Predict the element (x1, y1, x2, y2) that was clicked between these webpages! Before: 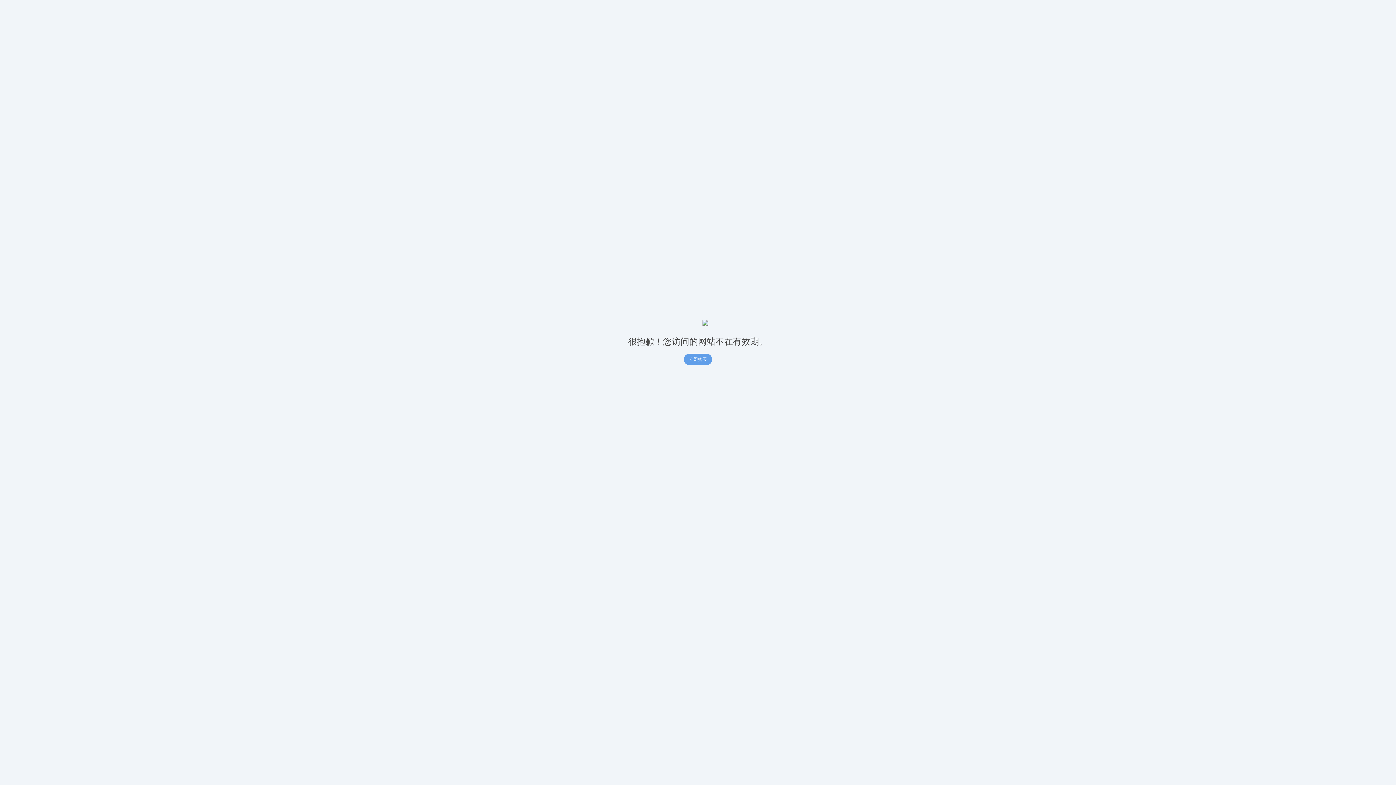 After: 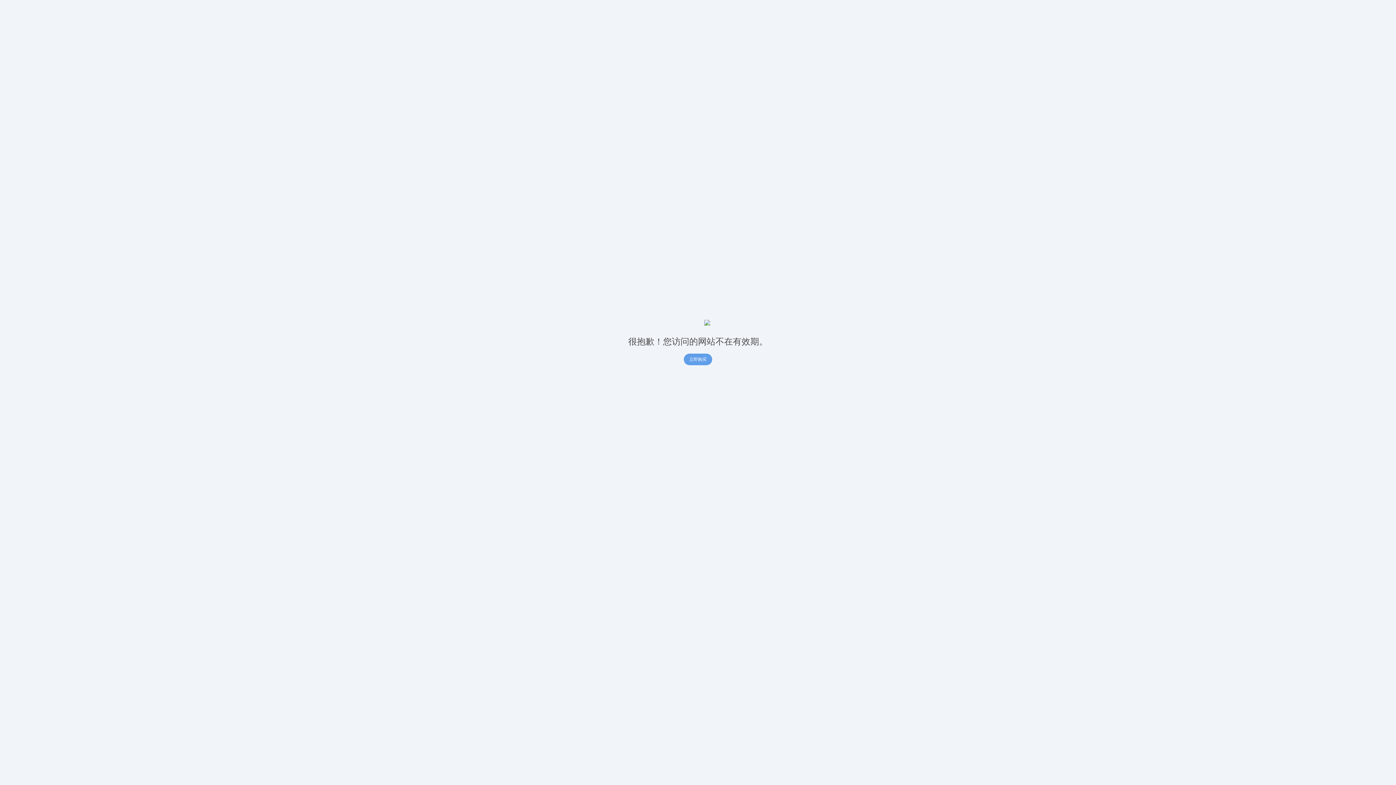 Action: bbox: (684, 353, 712, 365) label: 立即购买